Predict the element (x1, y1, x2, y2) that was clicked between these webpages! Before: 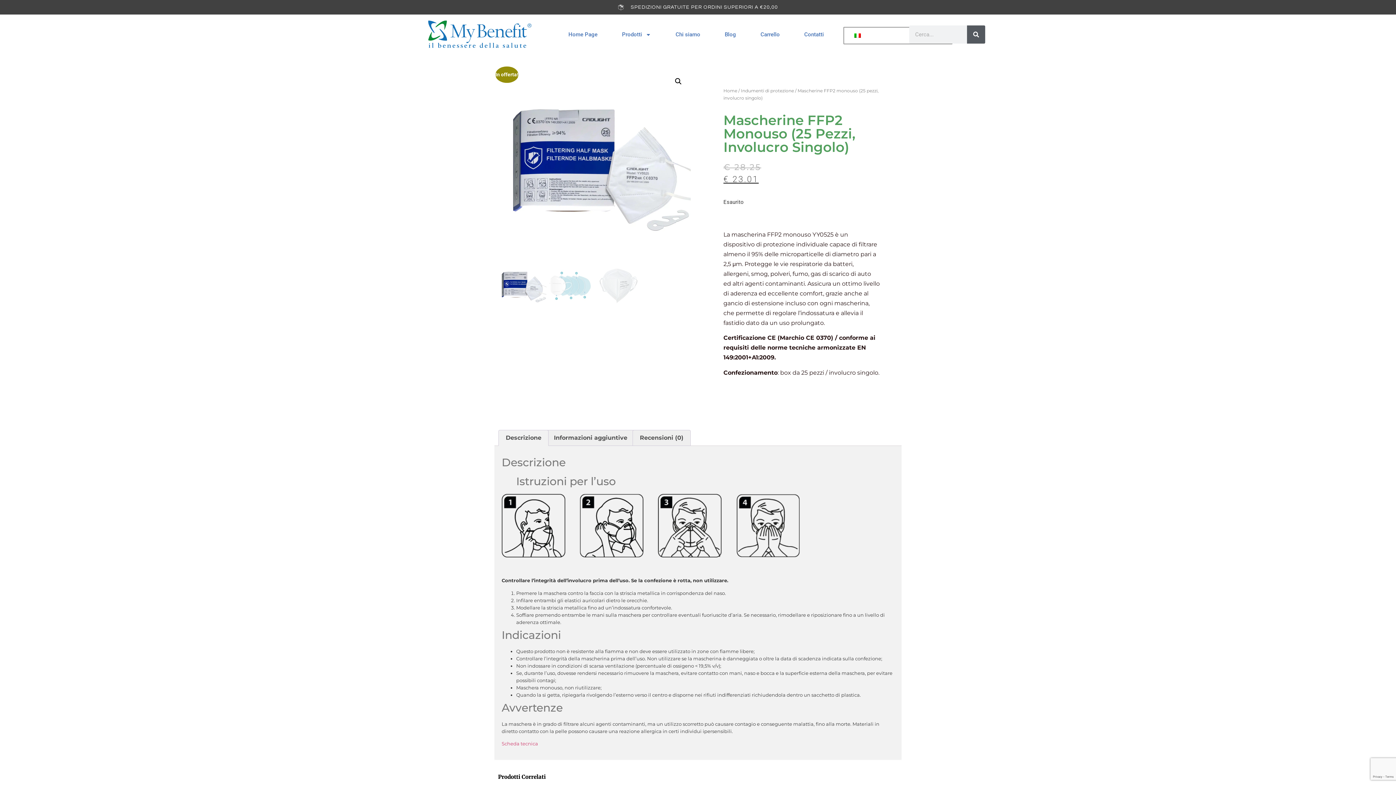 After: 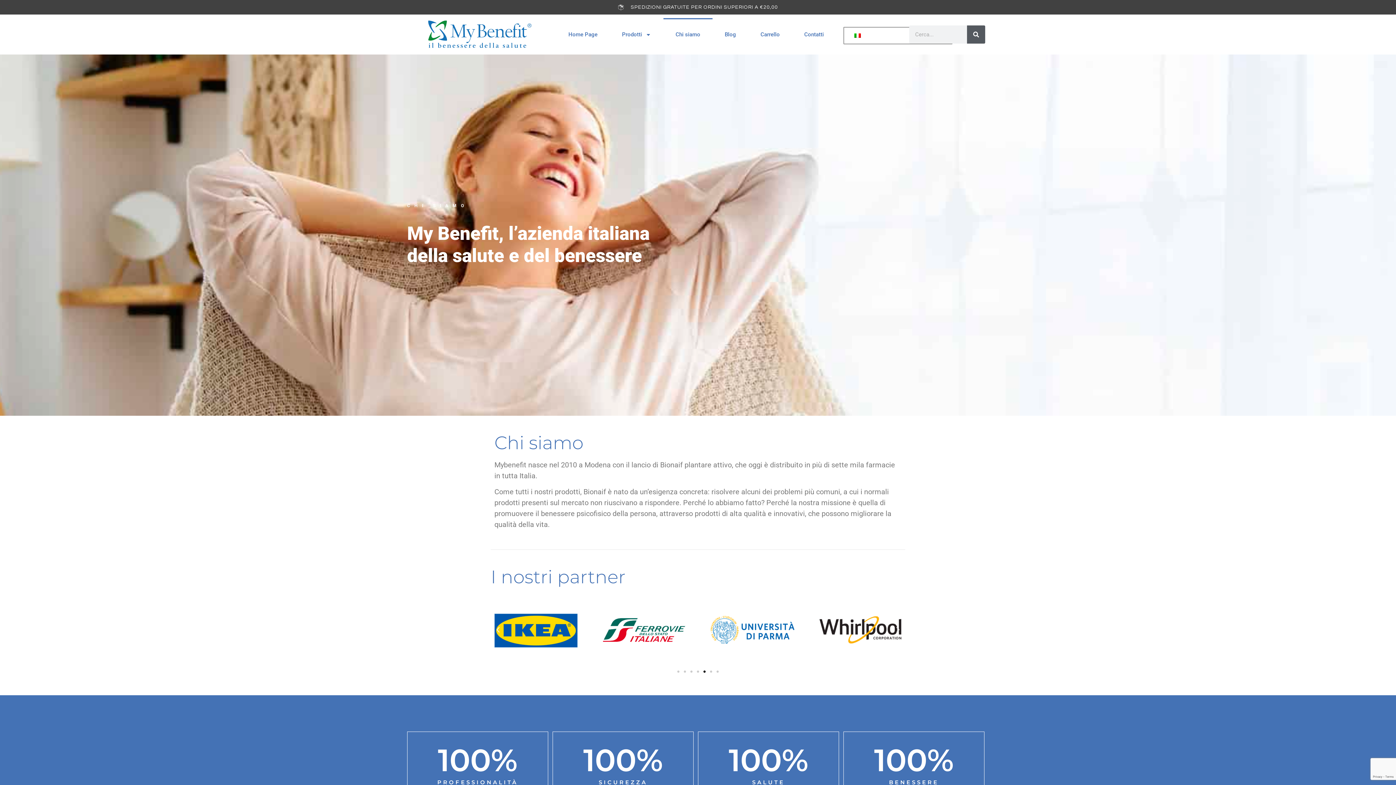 Action: bbox: (663, 18, 712, 50) label: Chi siamo